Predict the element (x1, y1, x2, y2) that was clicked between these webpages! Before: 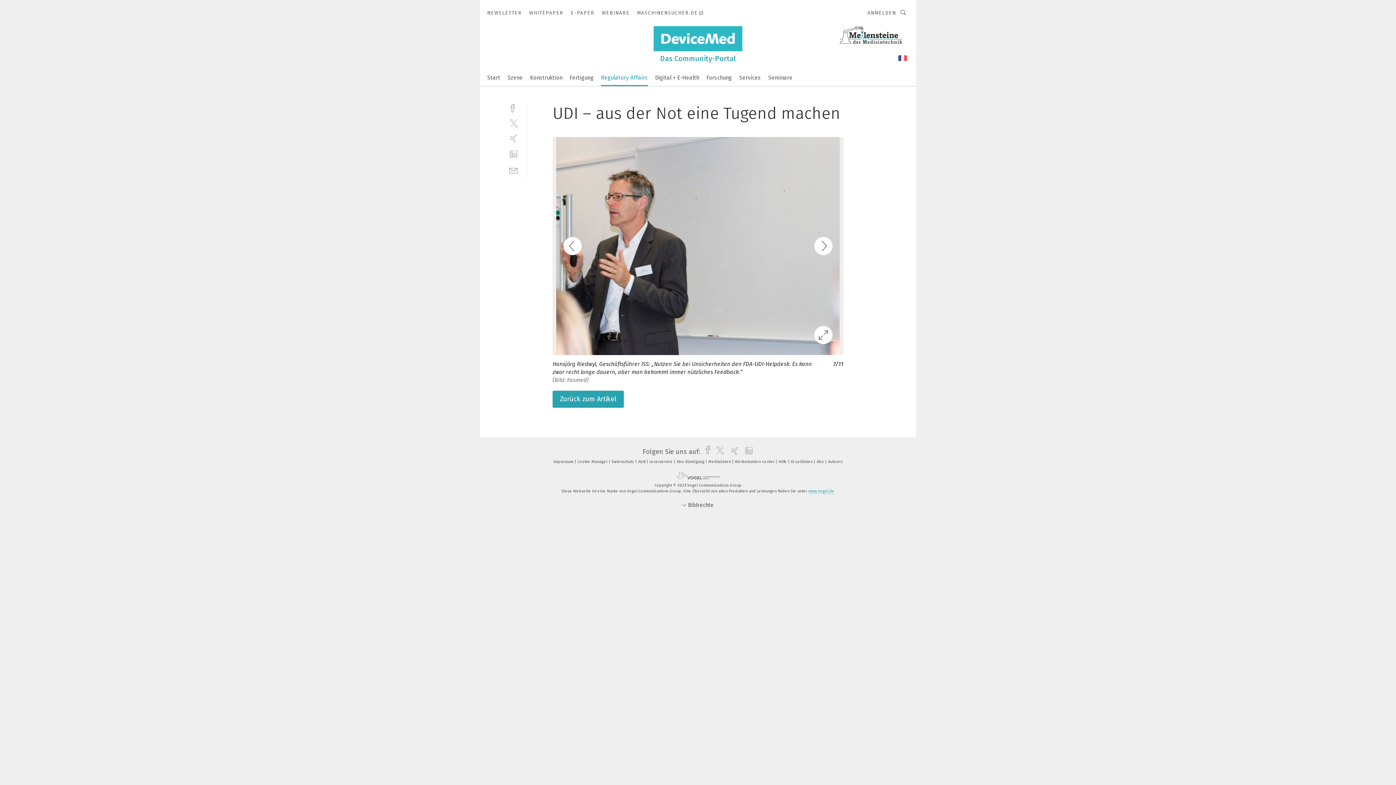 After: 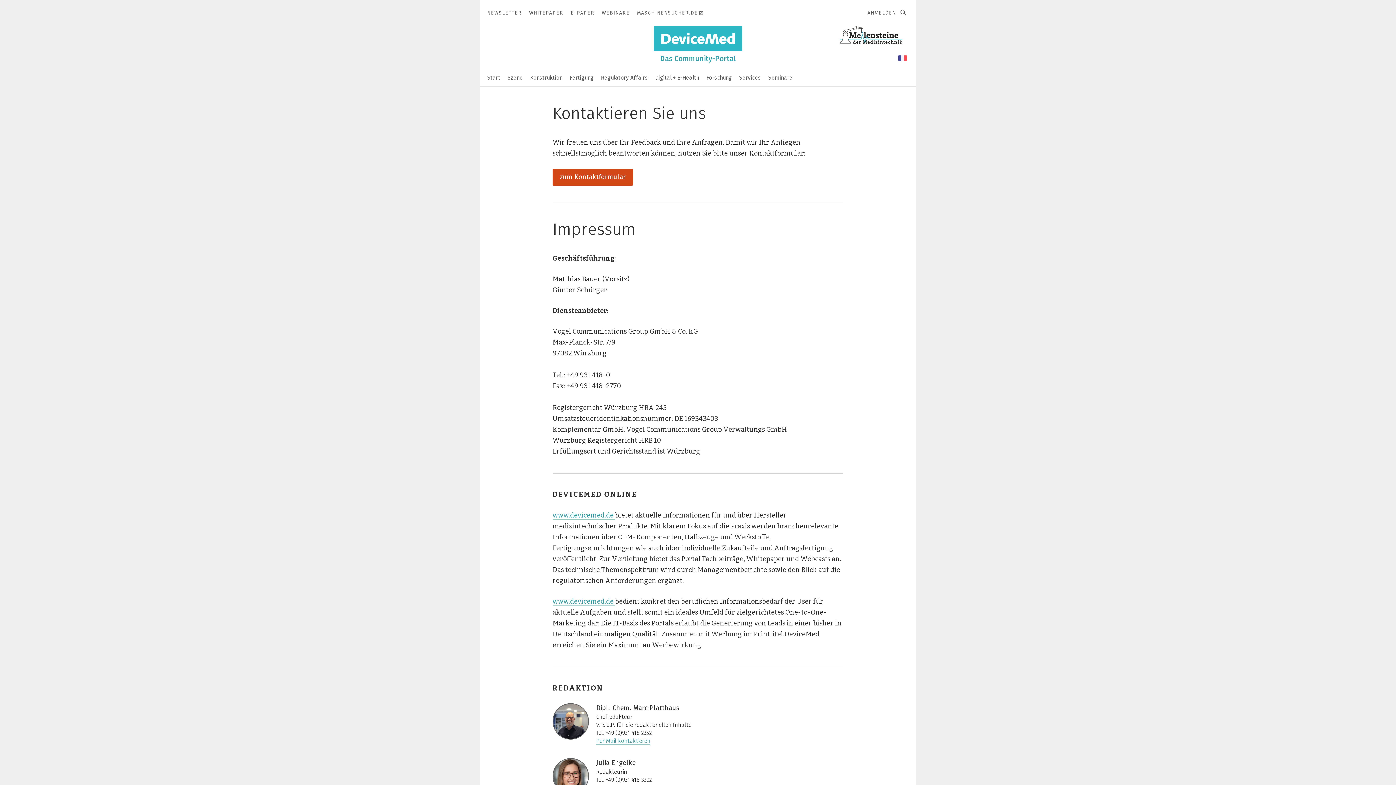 Action: bbox: (553, 459, 576, 464) label: Impressum 